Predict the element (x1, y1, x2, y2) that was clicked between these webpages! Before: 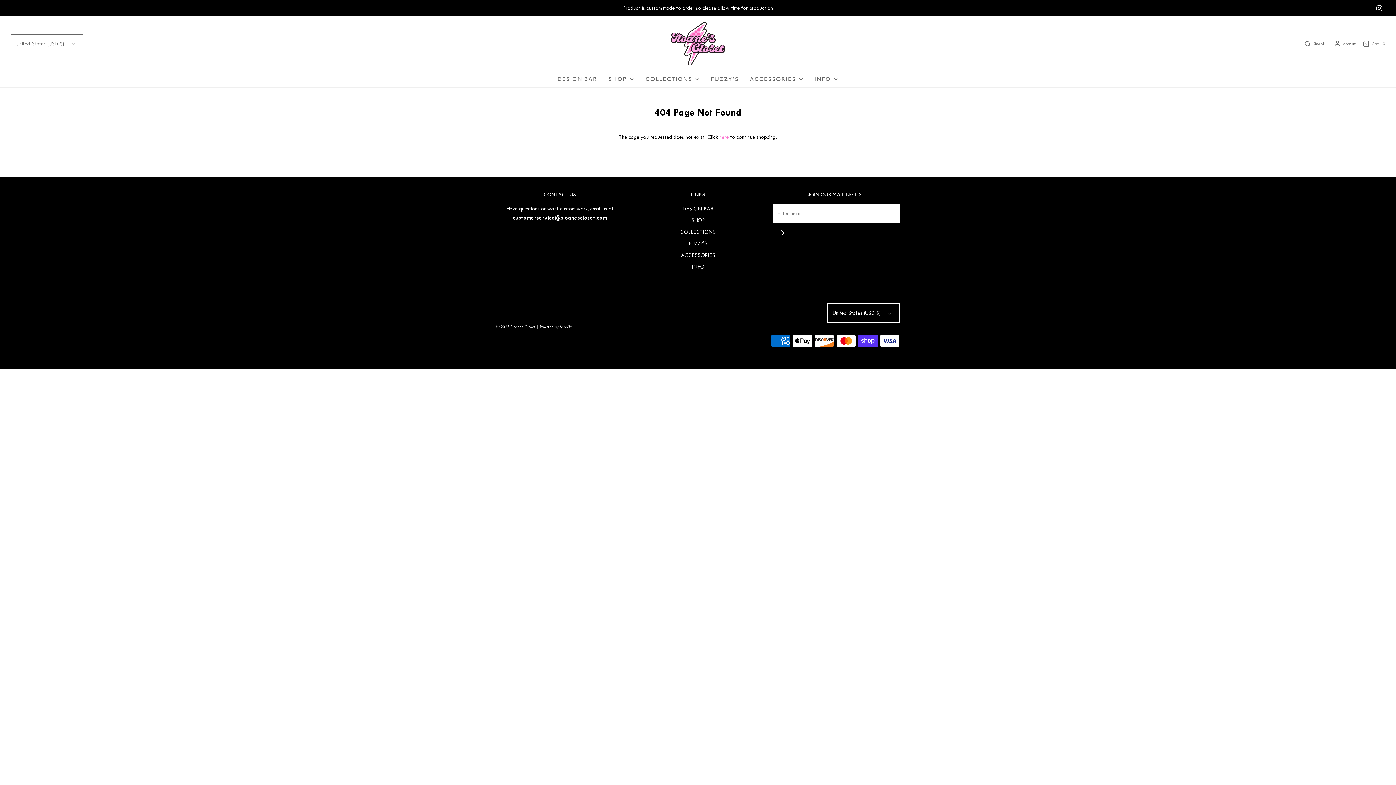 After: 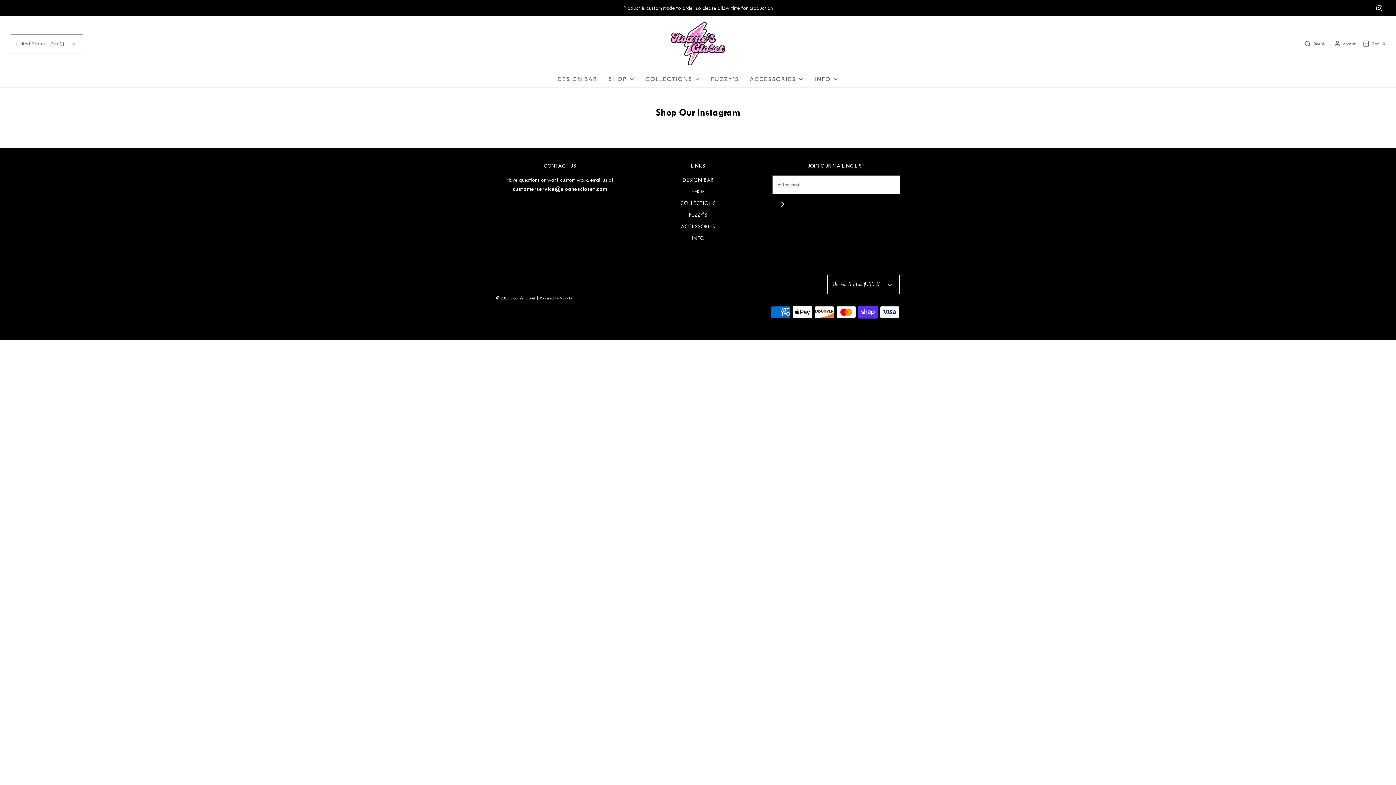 Action: label: INFO bbox: (814, 71, 838, 87)